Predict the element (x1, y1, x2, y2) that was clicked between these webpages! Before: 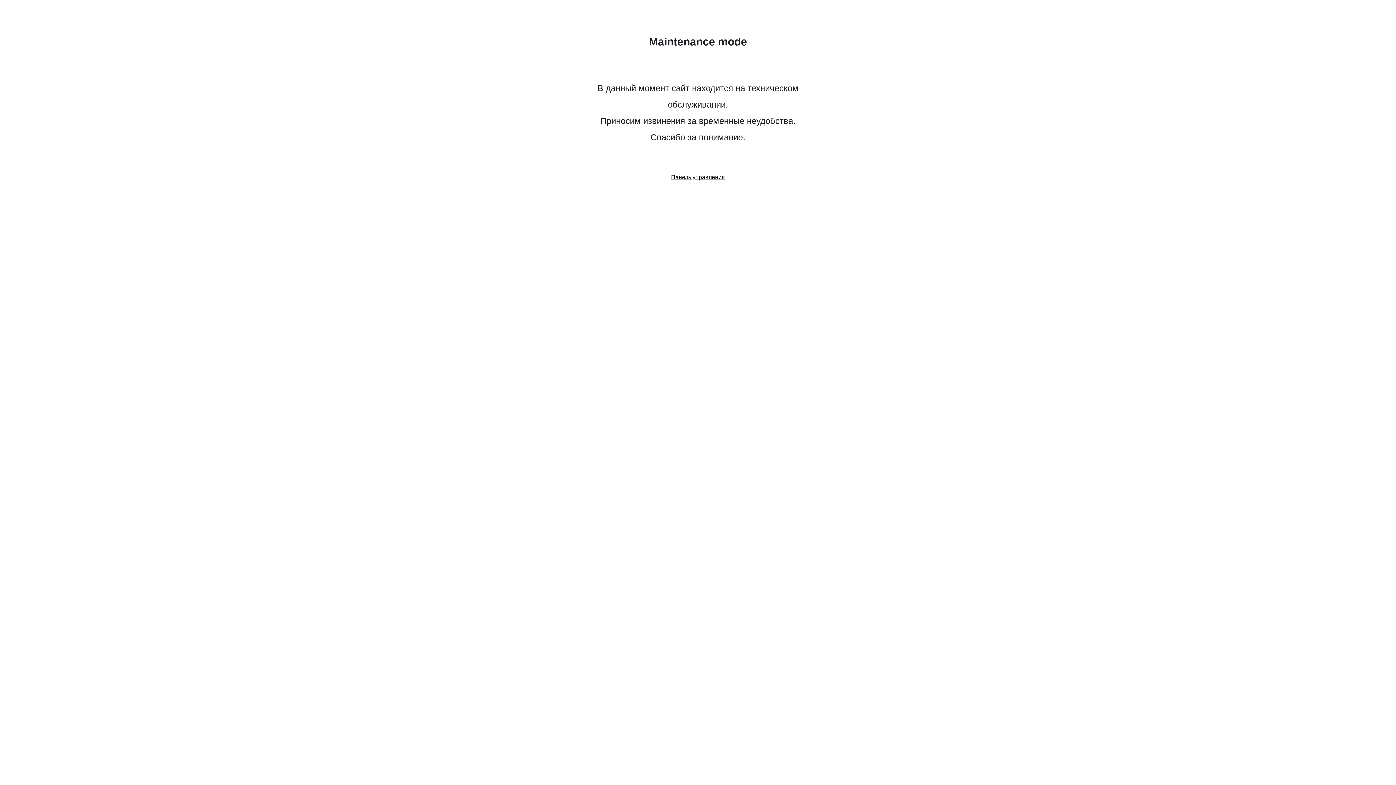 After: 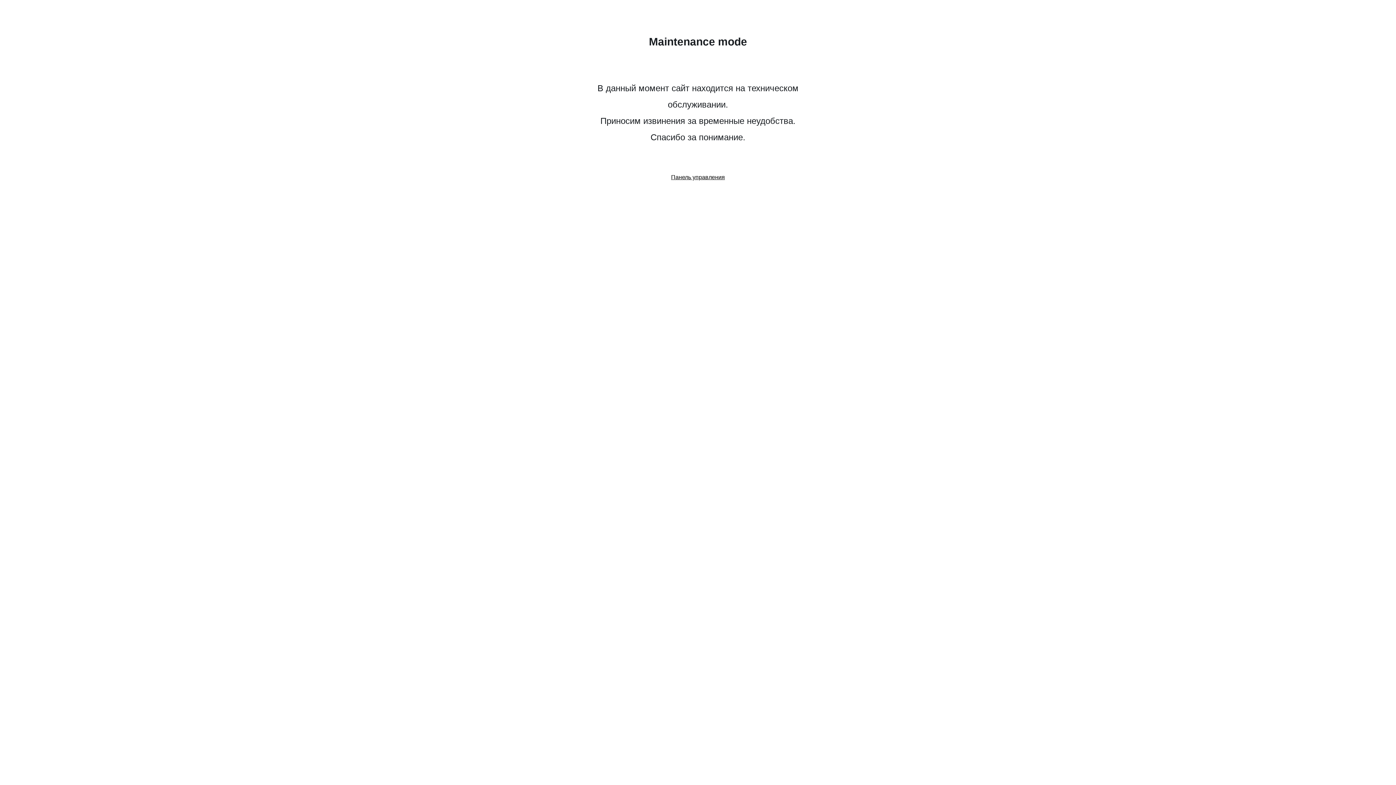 Action: bbox: (671, 174, 725, 180) label: Панель управления